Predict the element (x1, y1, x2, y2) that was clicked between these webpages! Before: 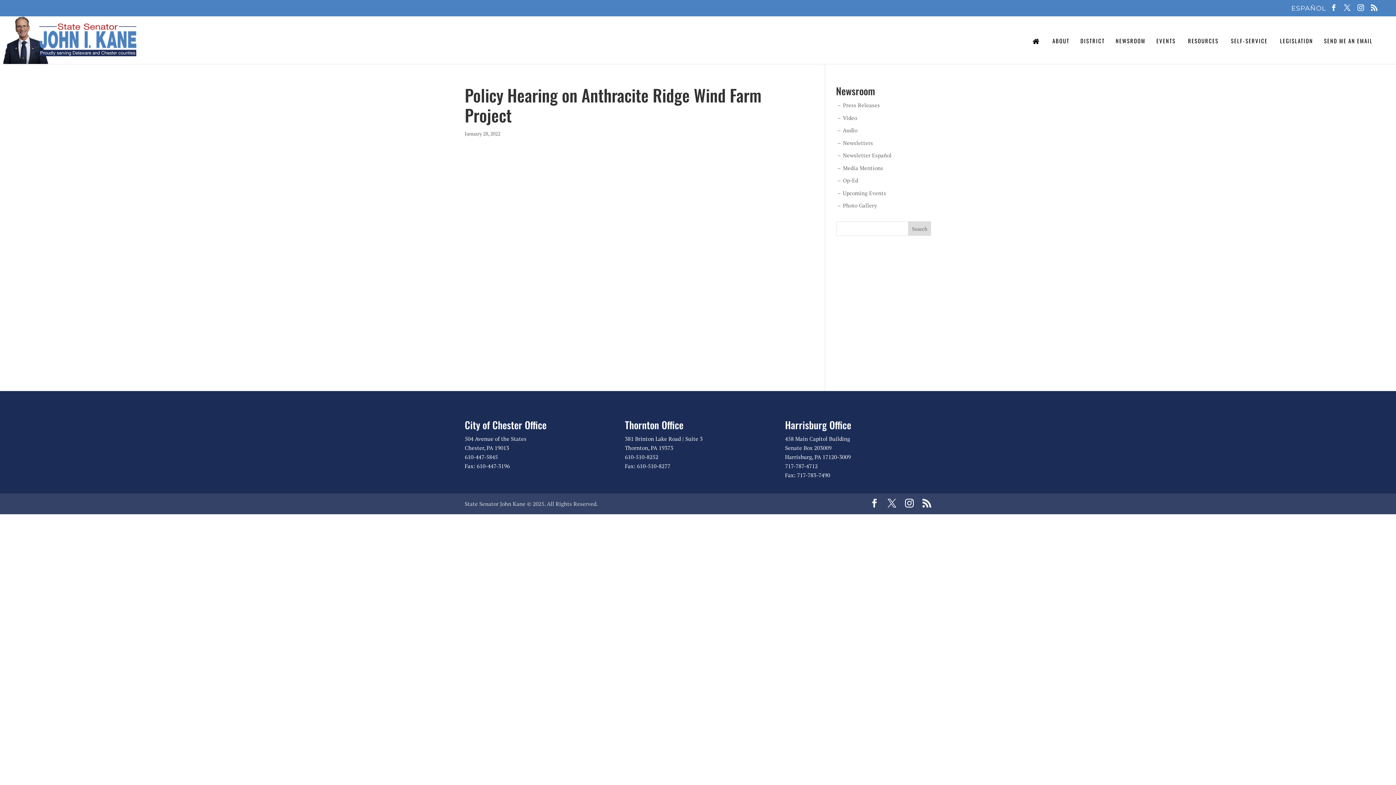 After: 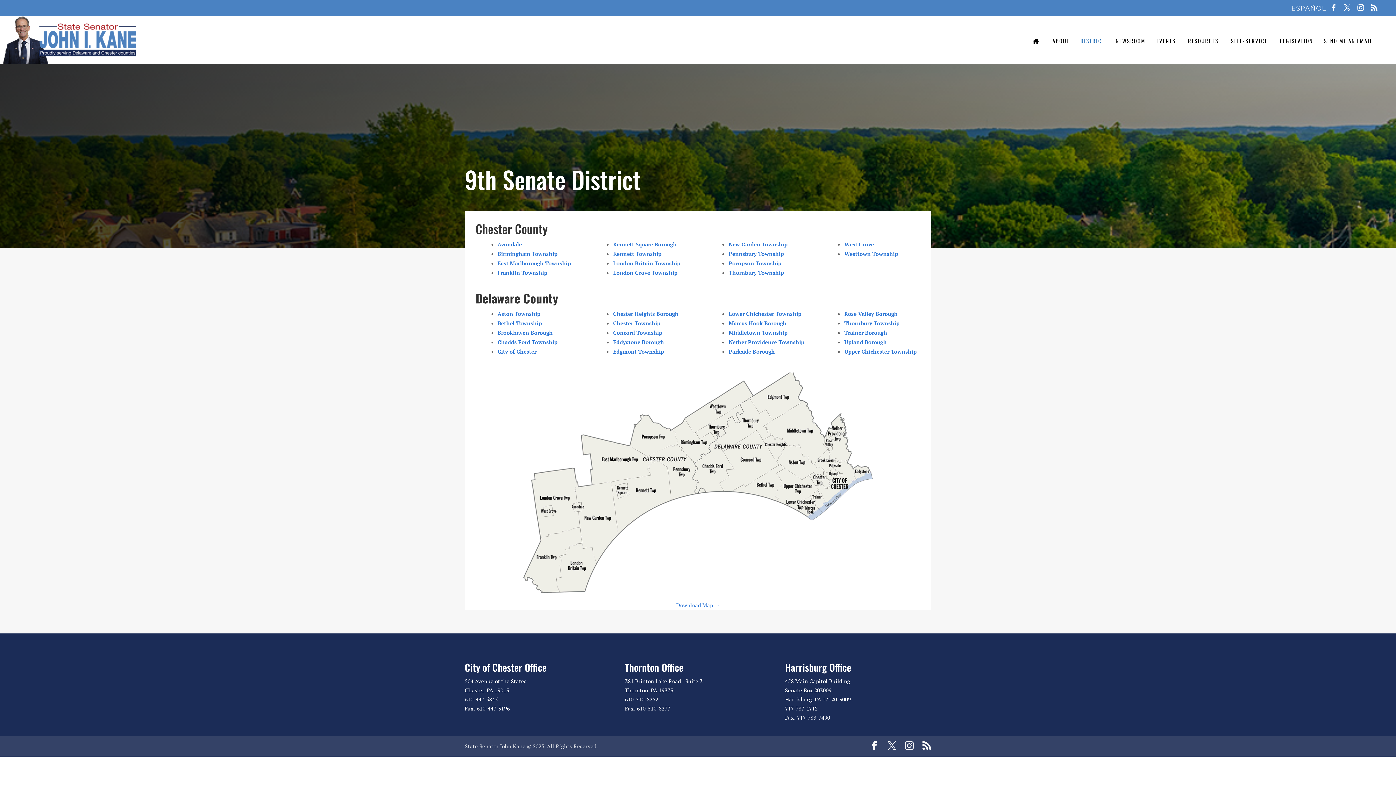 Action: bbox: (1079, 36, 1105, 62) label: DISTRICT